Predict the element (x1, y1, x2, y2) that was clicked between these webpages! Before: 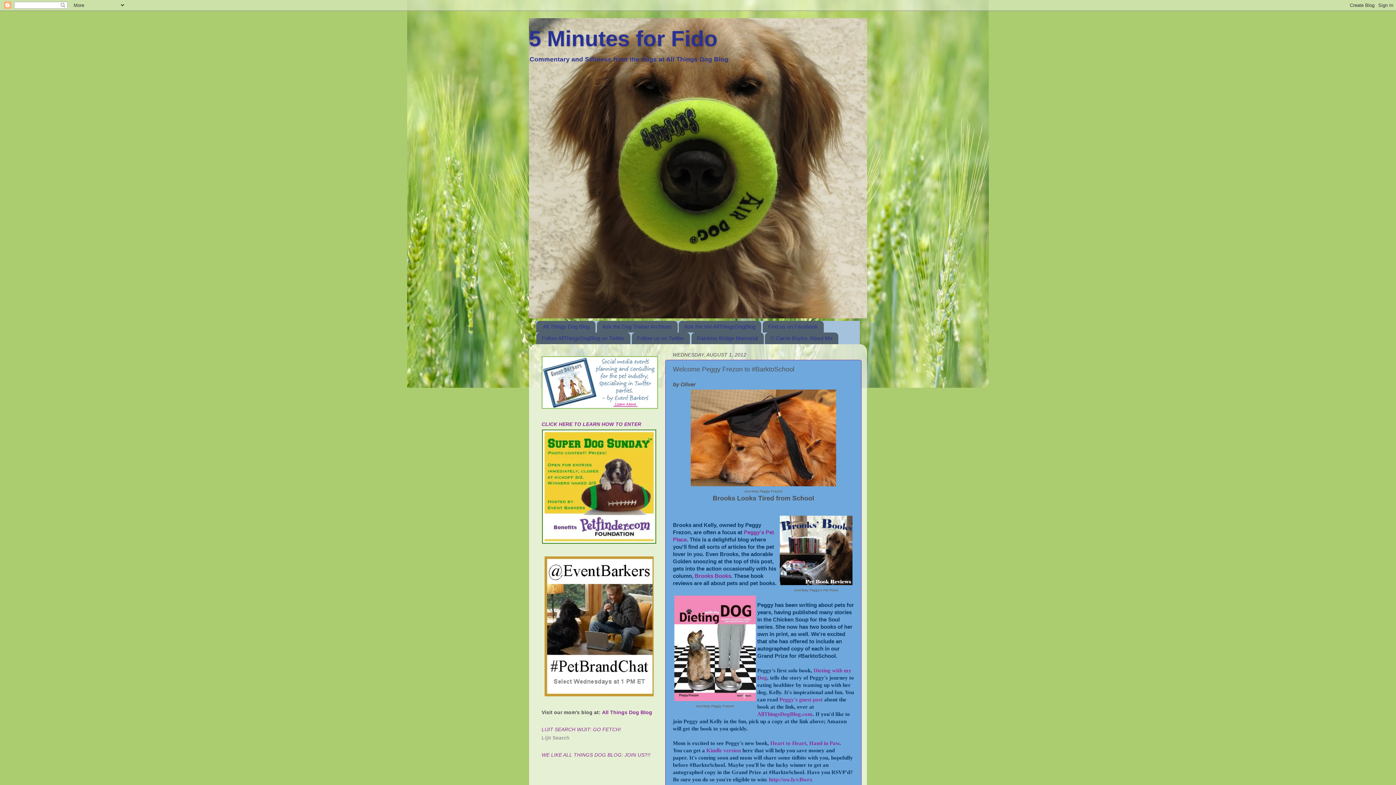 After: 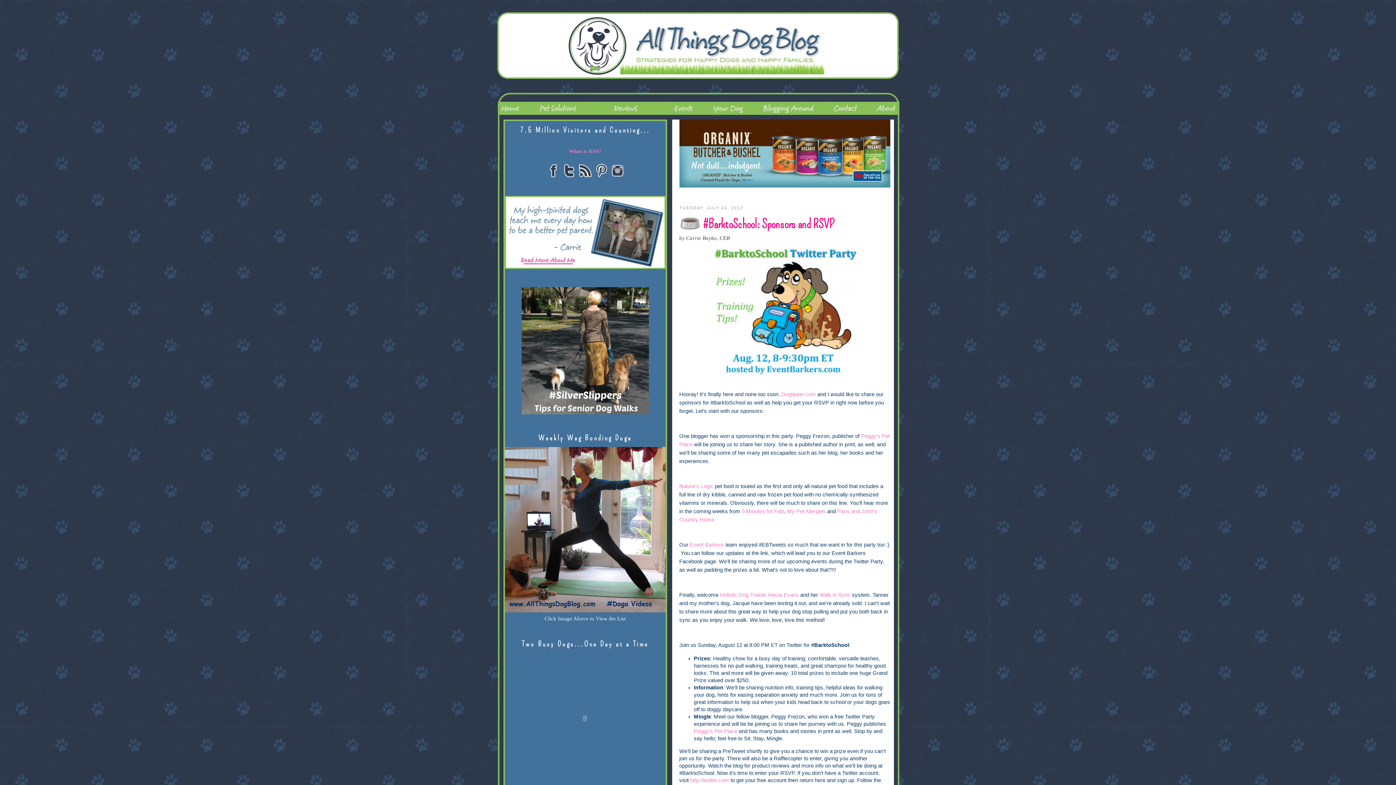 Action: bbox: (769, 777, 812, 782) label: http://ow.ly/cBwrx